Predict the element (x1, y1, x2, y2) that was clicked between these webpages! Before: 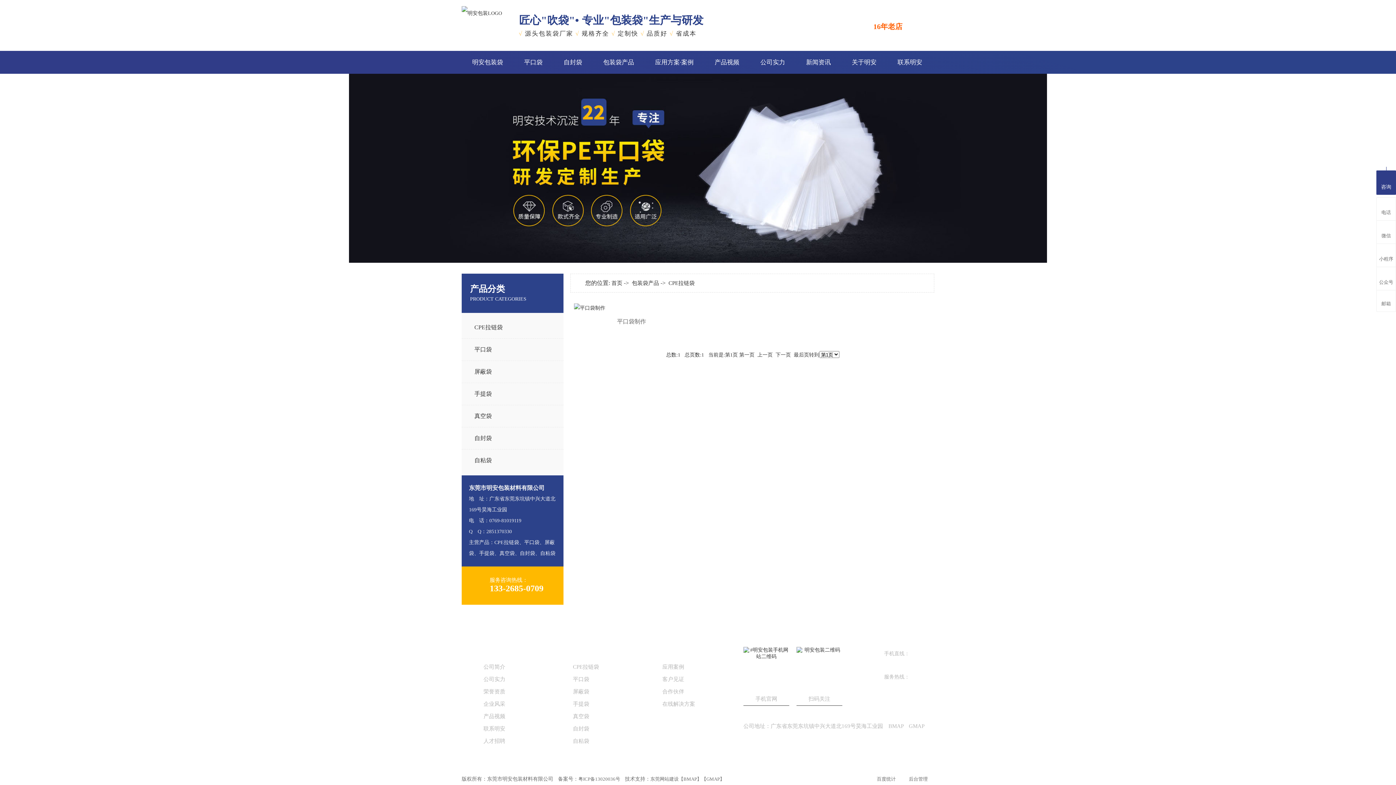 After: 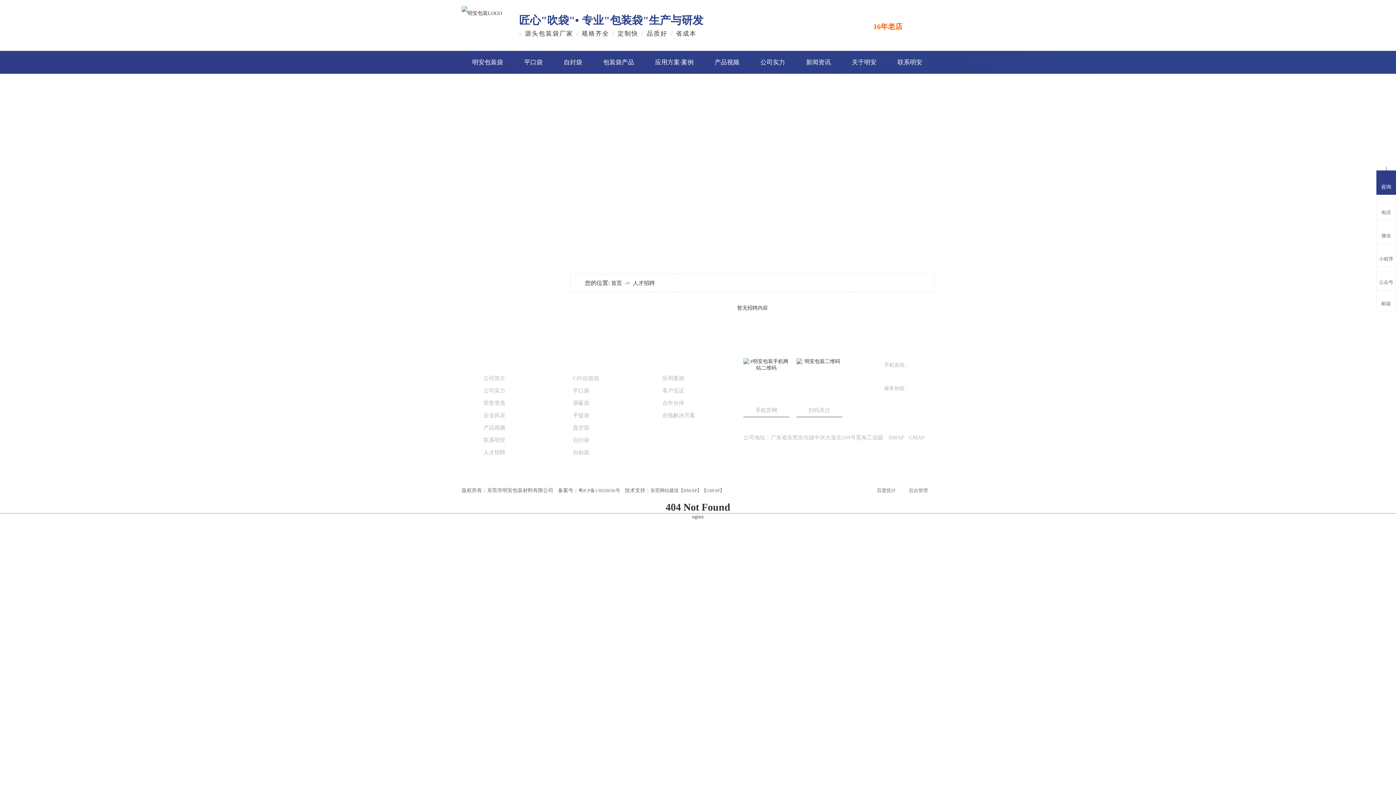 Action: label: 人才招聘 bbox: (483, 738, 551, 745)